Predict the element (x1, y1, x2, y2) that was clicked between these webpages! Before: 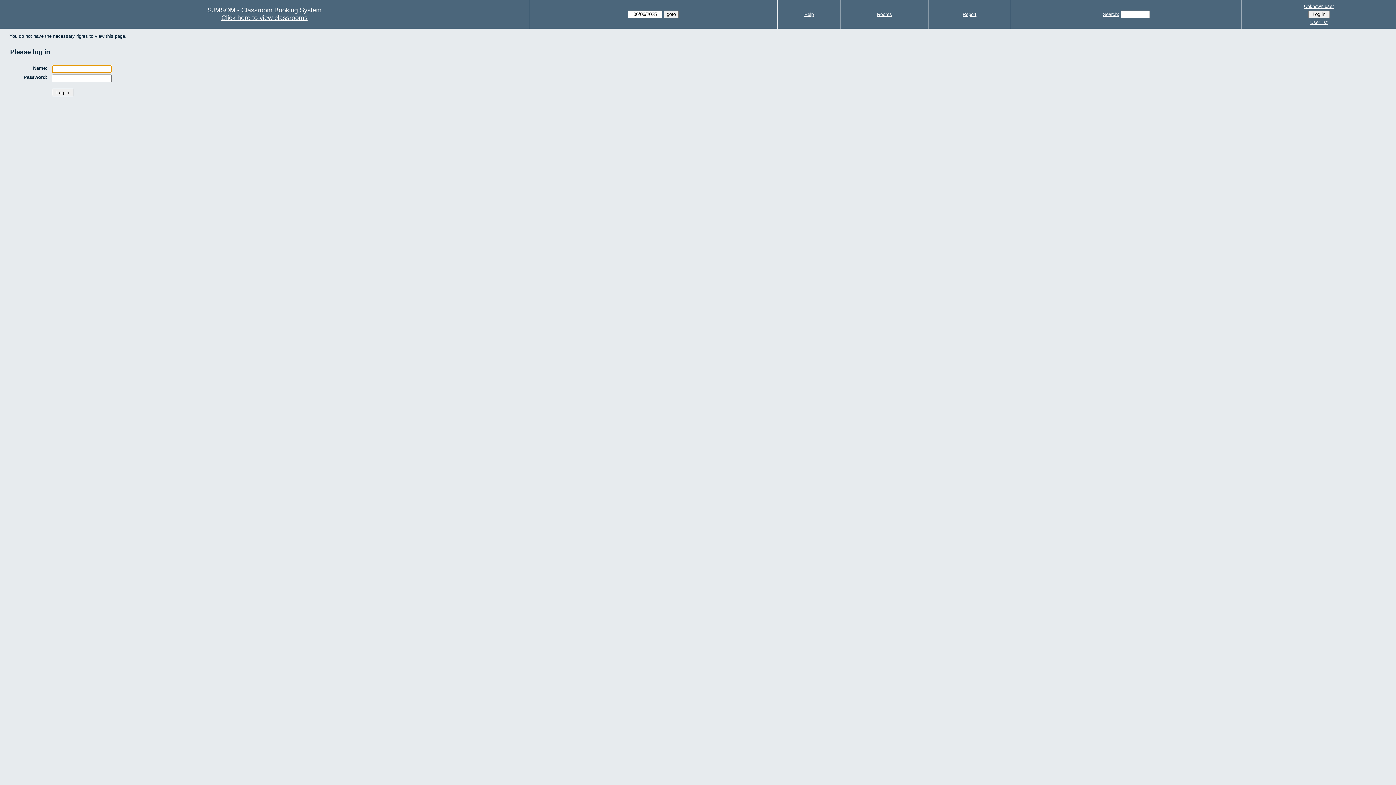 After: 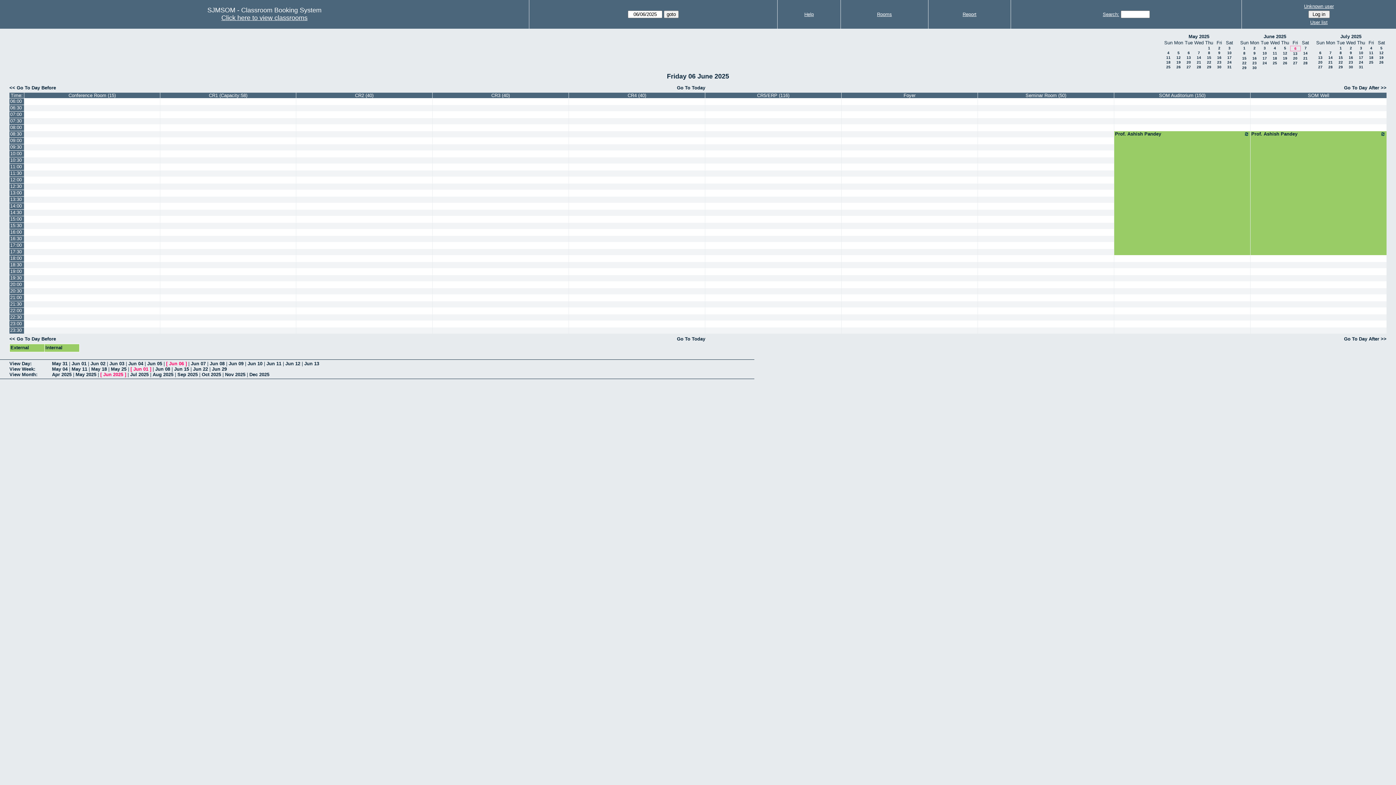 Action: label: Click here to view classrooms bbox: (221, 14, 307, 21)